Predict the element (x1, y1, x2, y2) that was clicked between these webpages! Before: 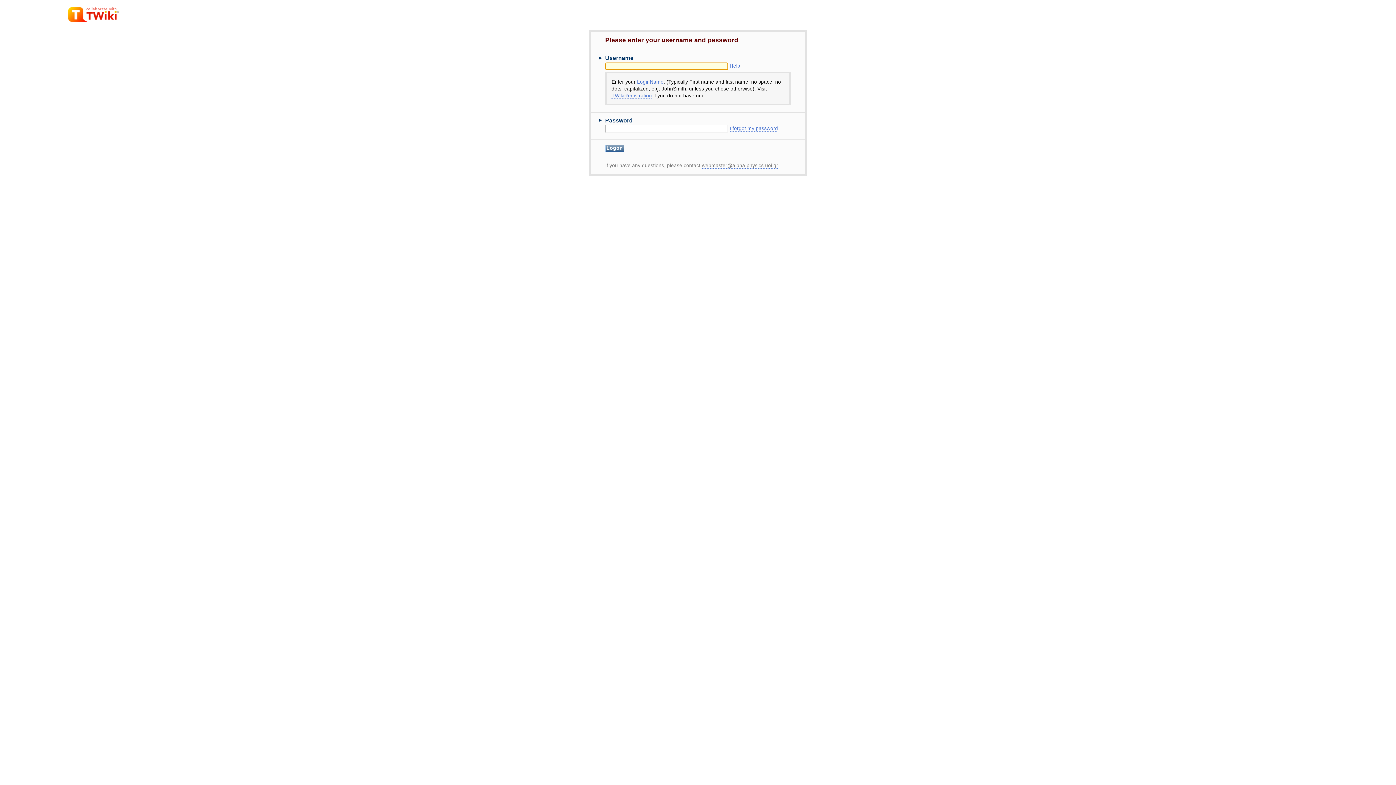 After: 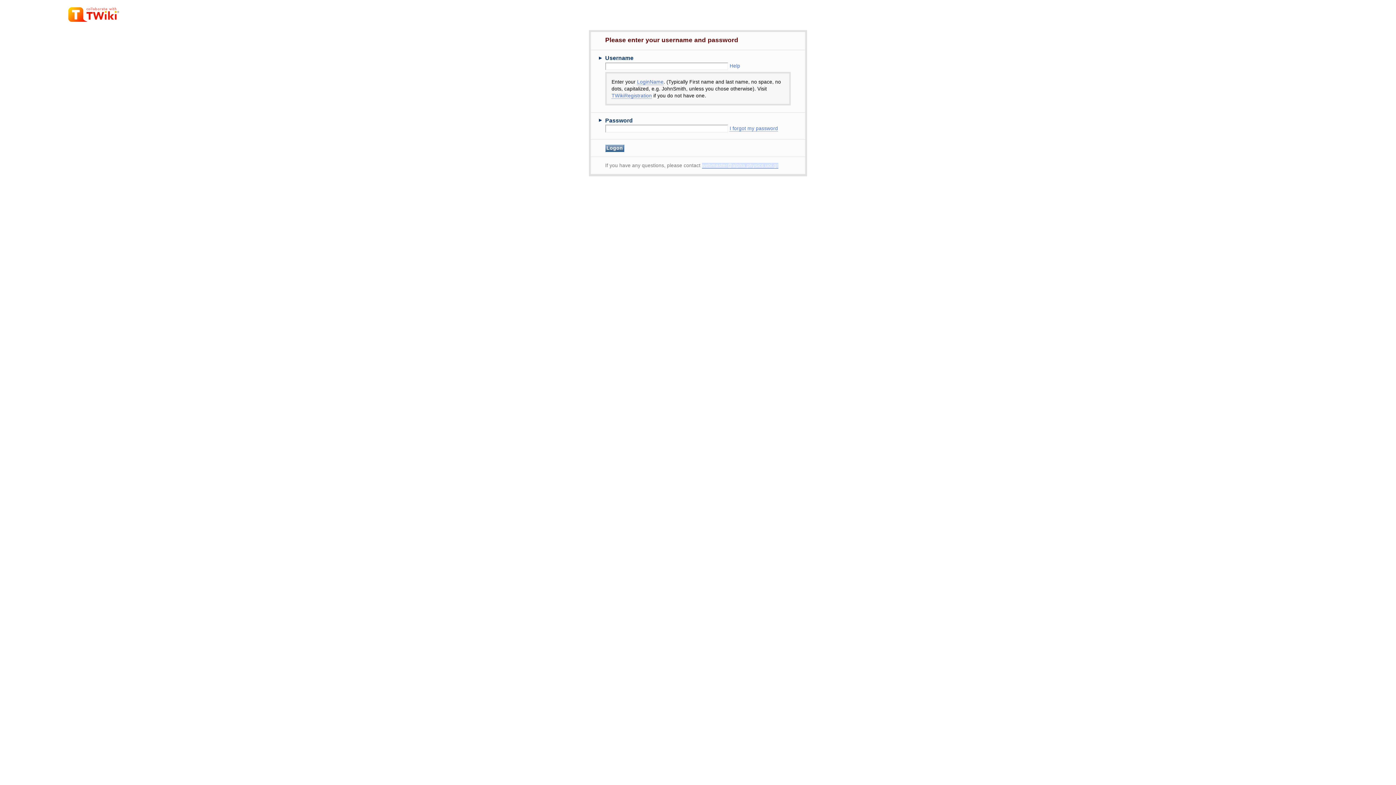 Action: bbox: (702, 162, 778, 168) label: webmaster@alpha.physics.uoi.gr